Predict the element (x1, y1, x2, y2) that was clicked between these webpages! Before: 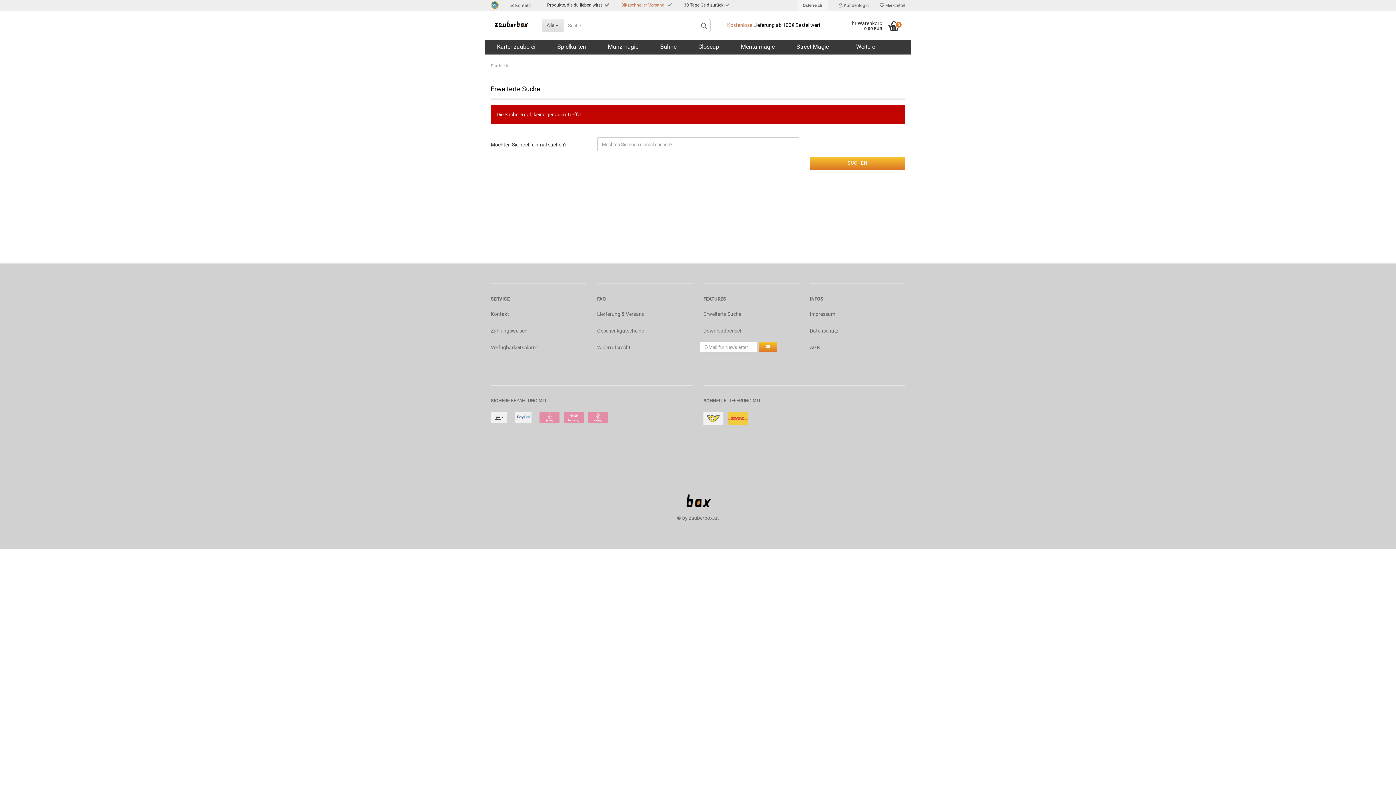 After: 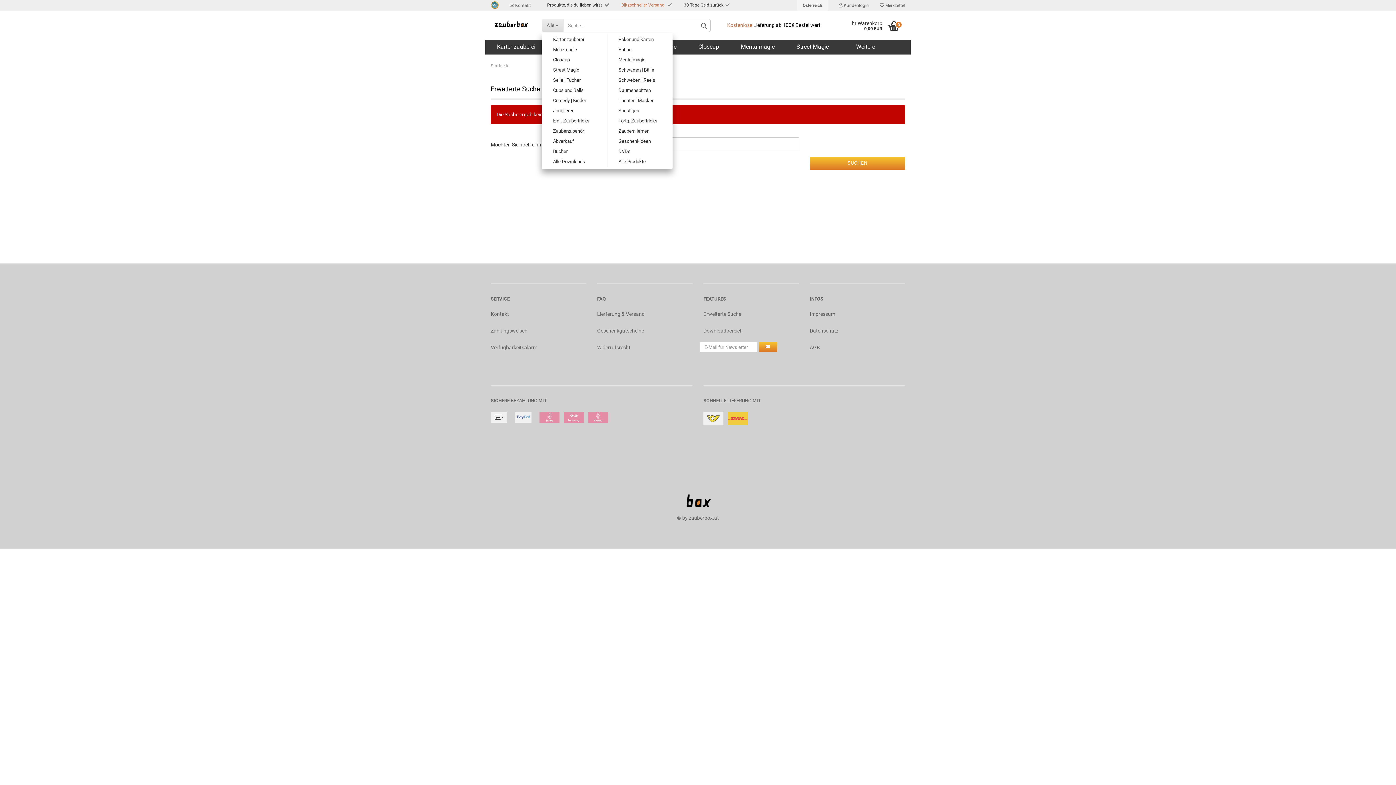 Action: label: Alle  bbox: (541, 18, 563, 32)